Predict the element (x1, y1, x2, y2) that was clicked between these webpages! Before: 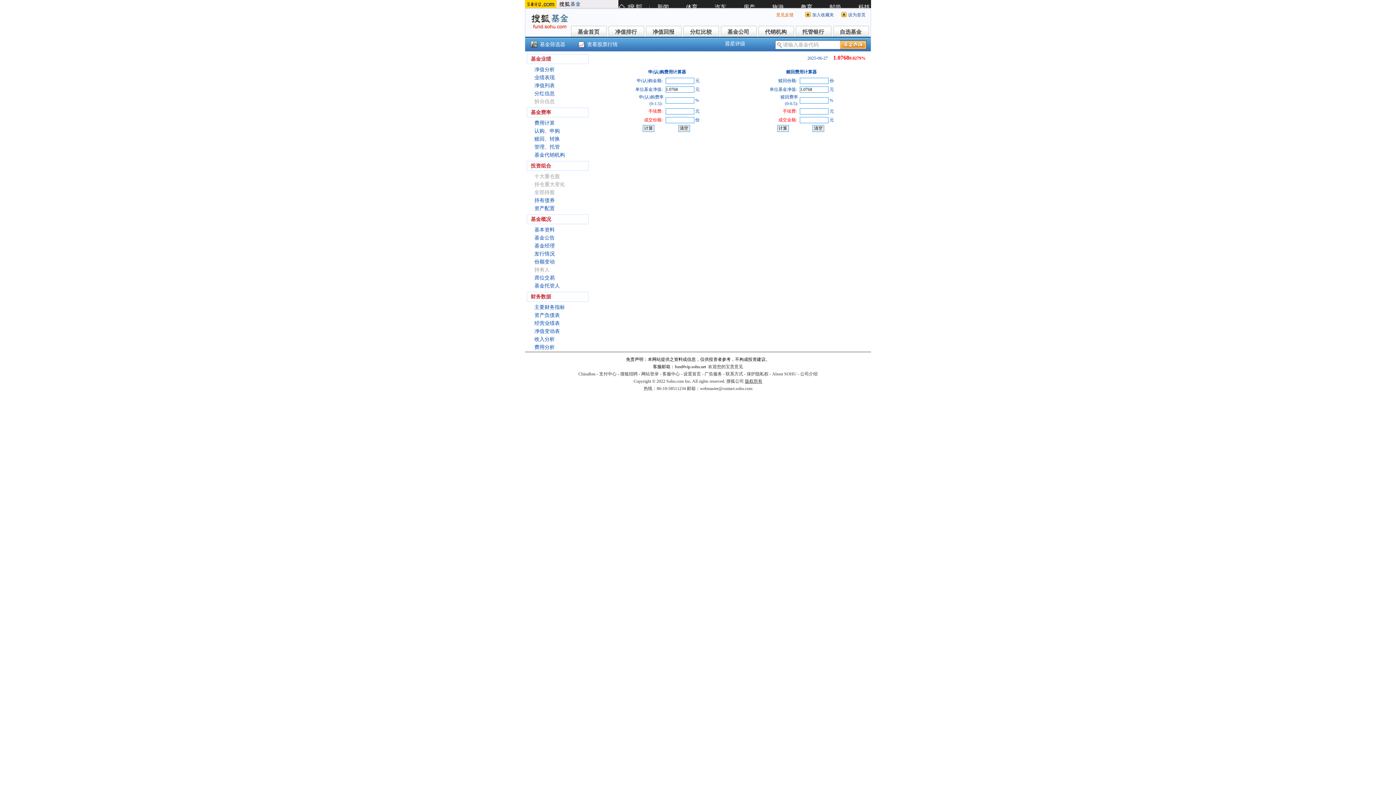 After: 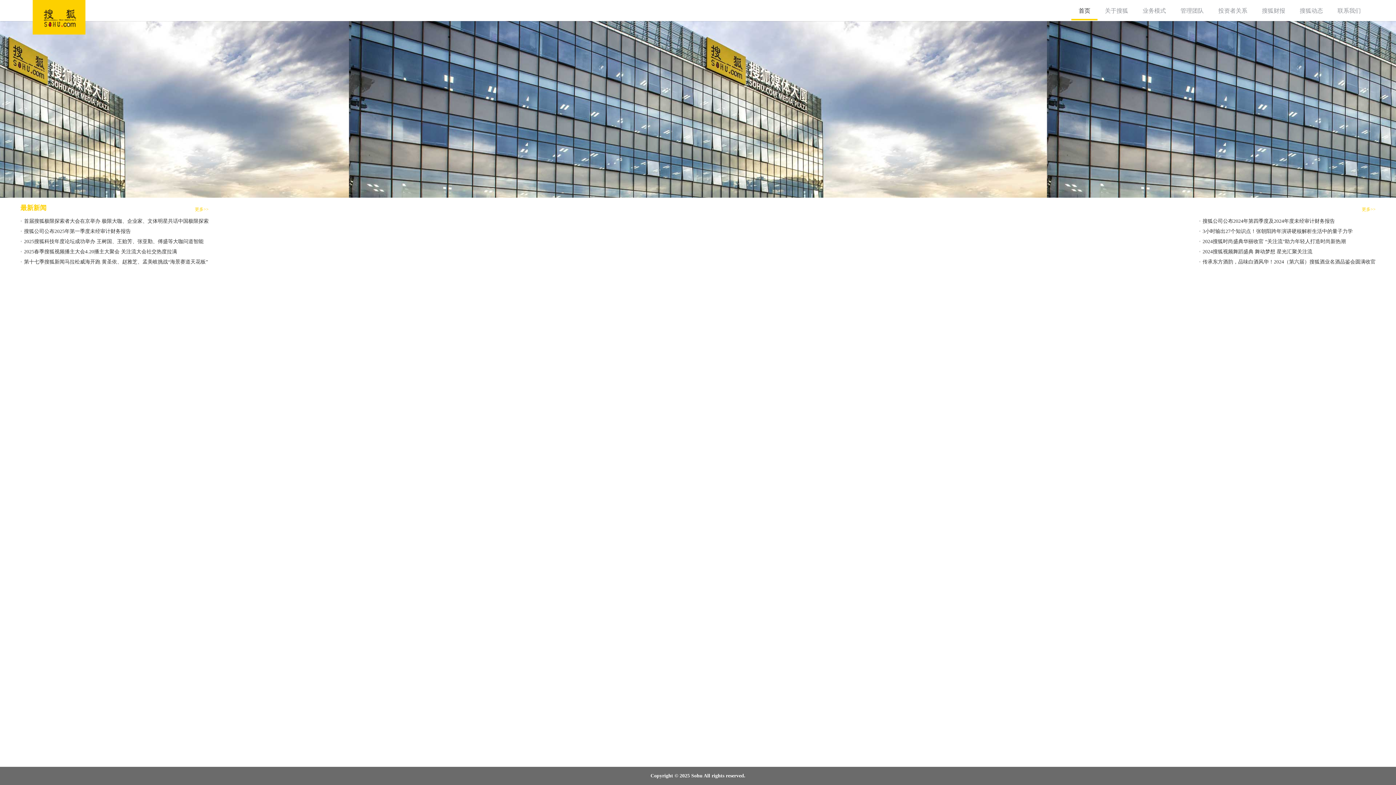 Action: label: 联系方式 bbox: (725, 371, 743, 376)